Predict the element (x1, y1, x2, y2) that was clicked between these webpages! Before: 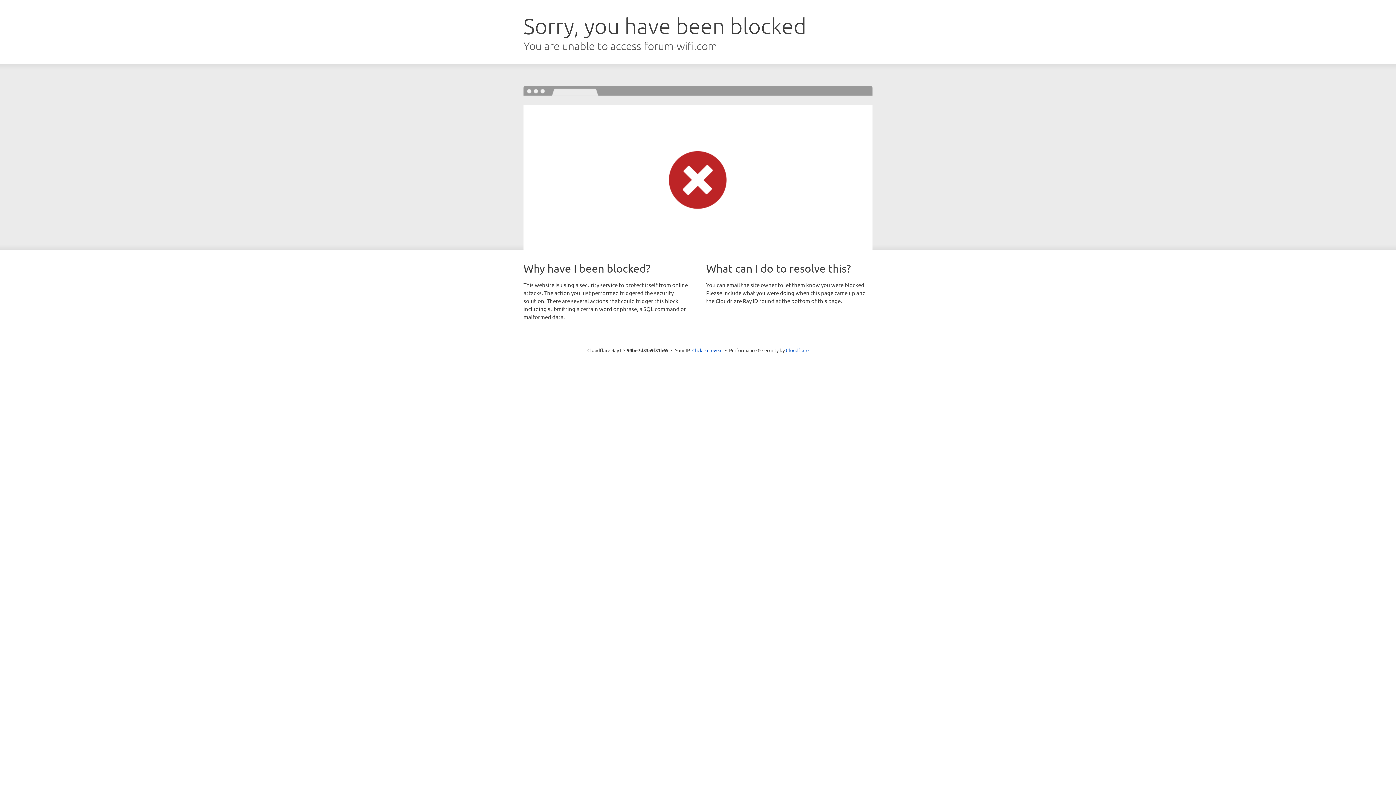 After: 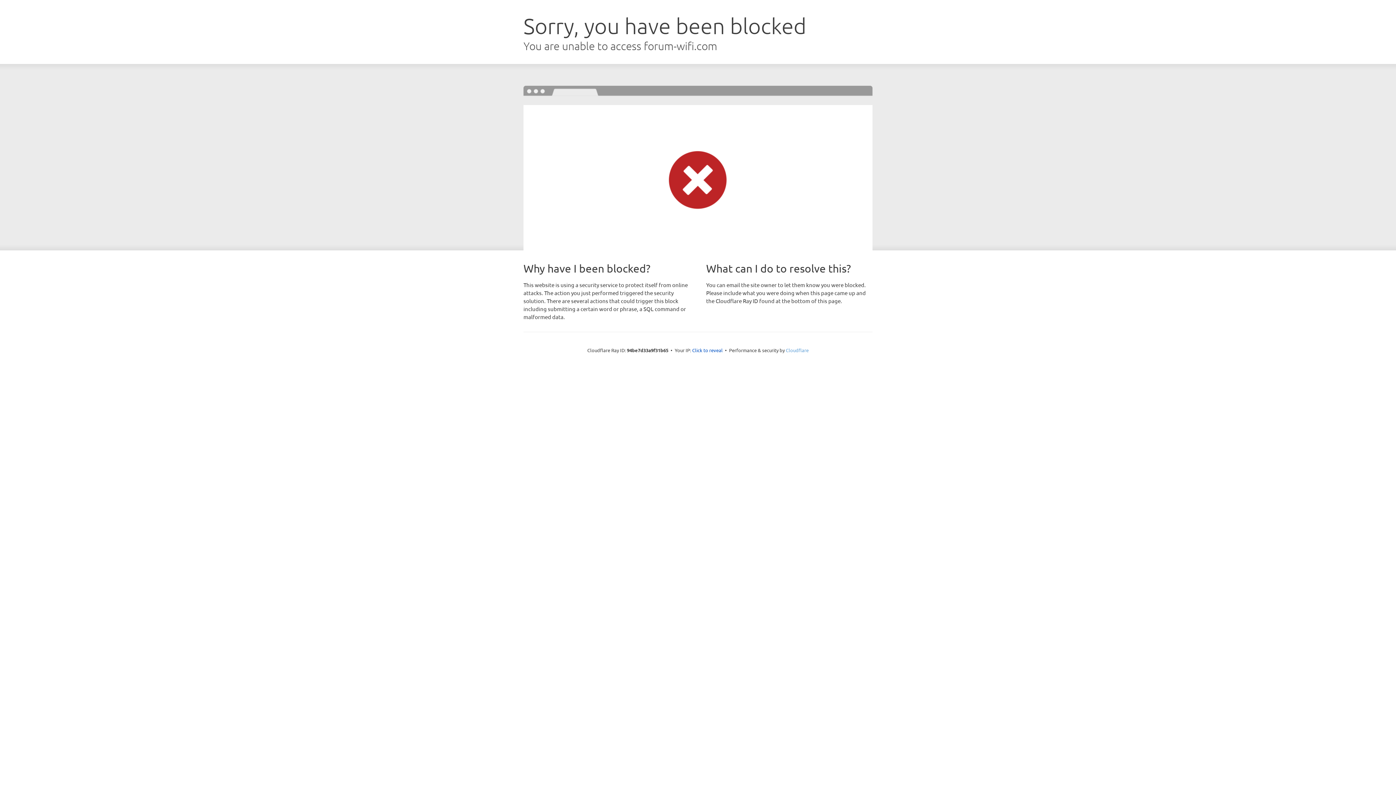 Action: label: Cloudflare bbox: (786, 347, 808, 353)